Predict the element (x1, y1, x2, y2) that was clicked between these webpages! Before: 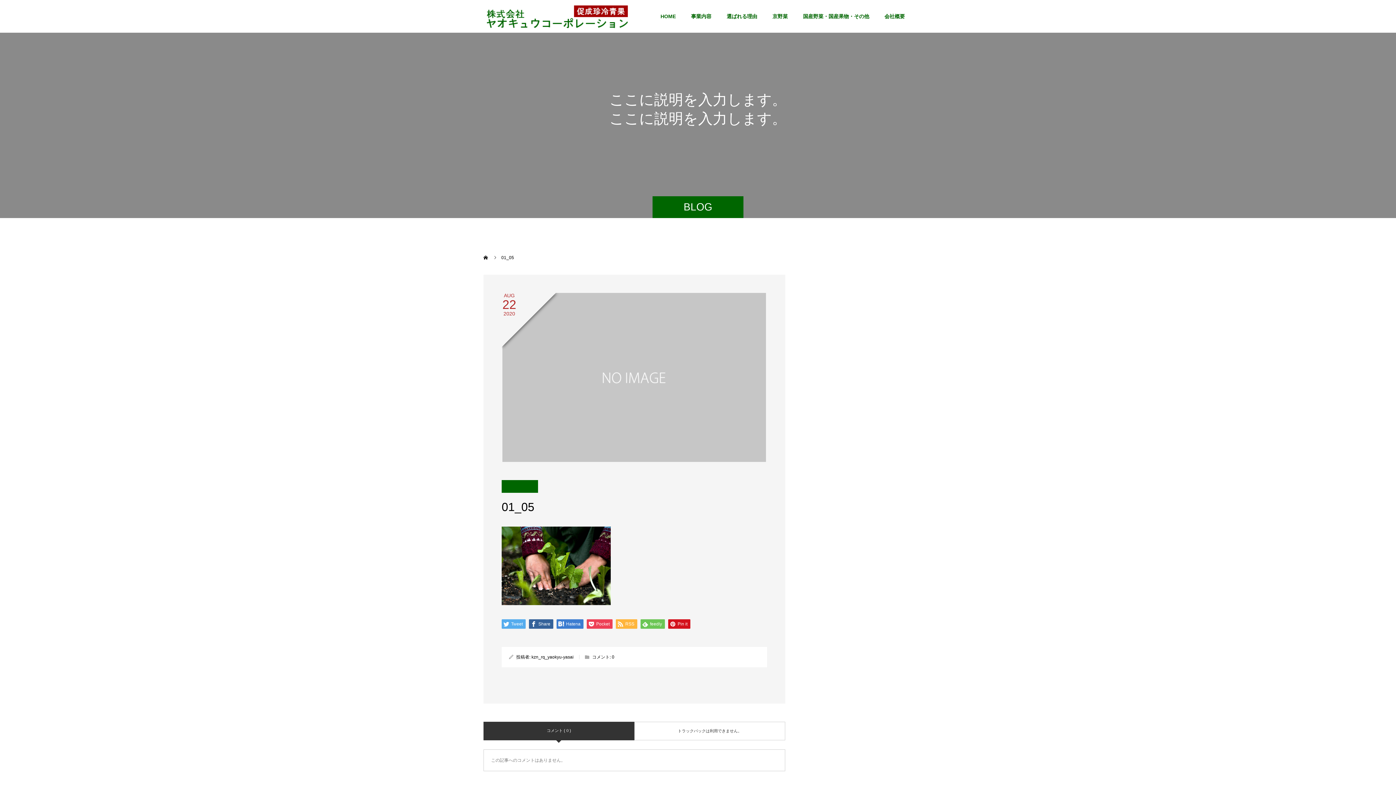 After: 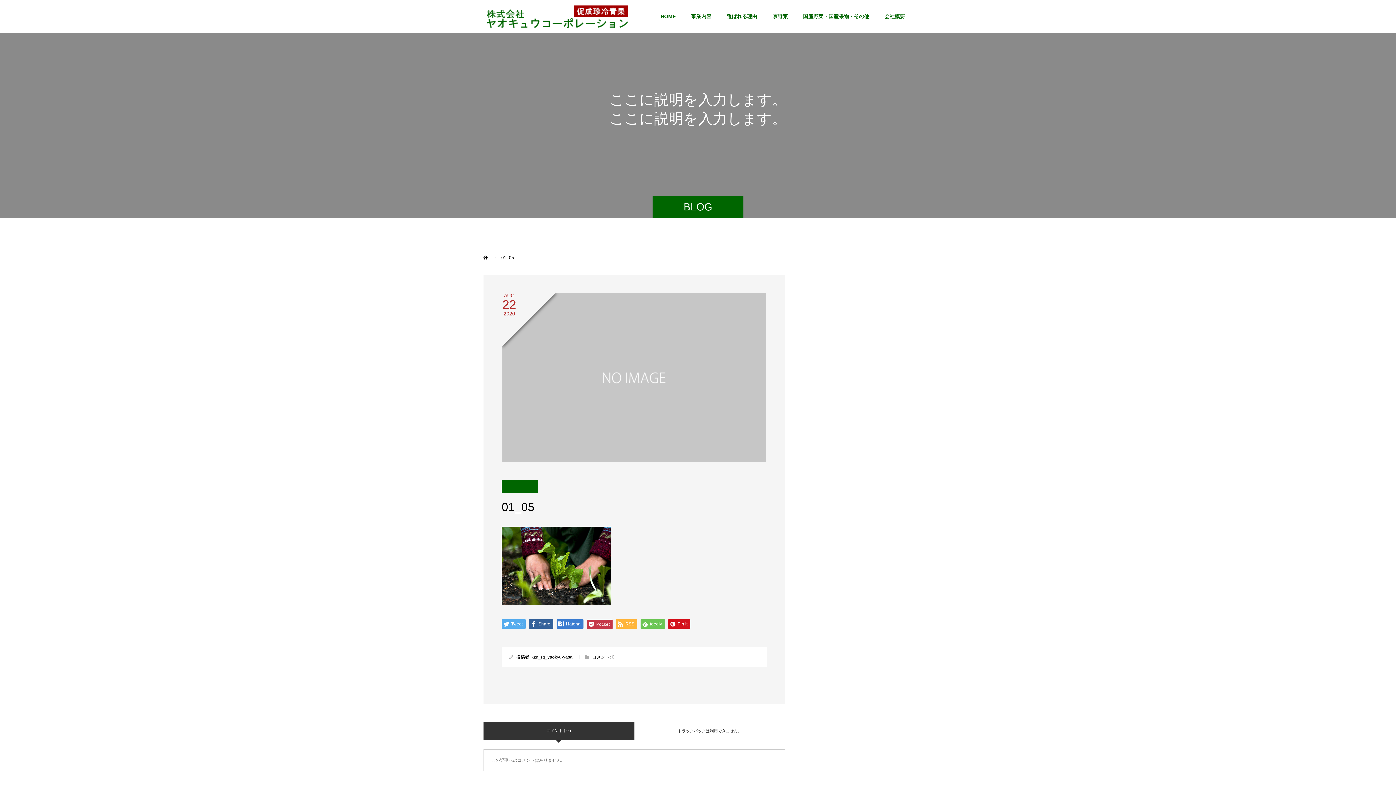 Action: bbox: (586, 619, 612, 629) label:  Pocket